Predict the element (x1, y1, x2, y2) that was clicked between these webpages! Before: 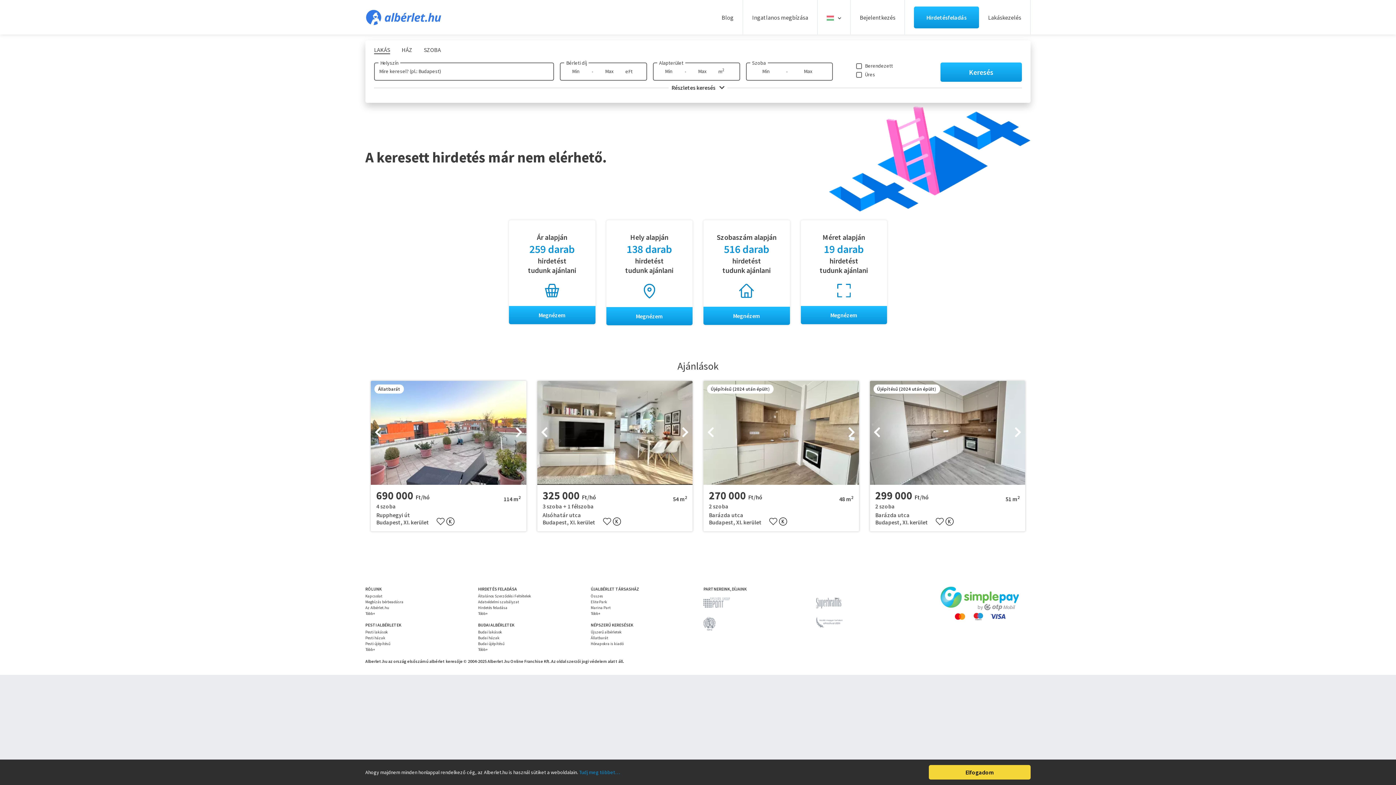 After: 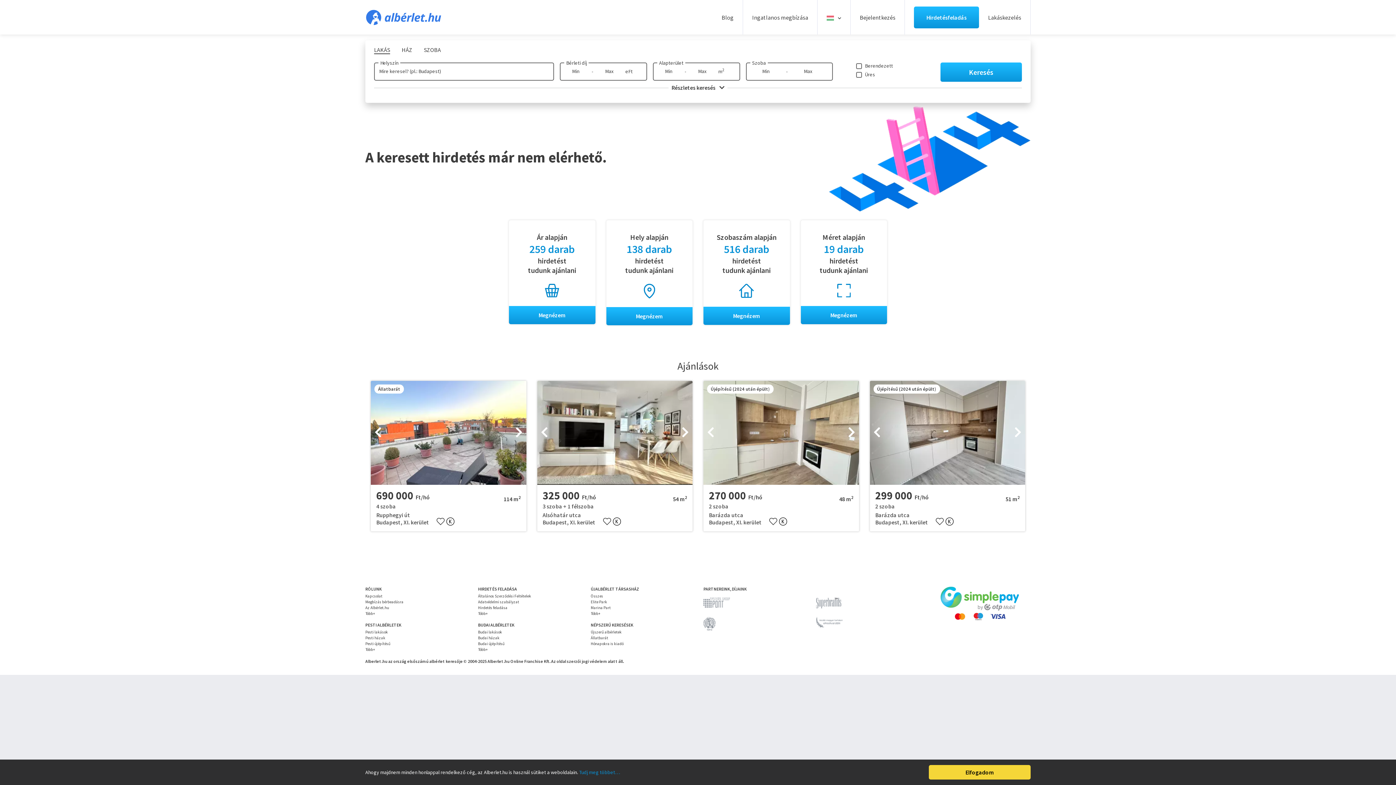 Action: label: LAKÁS bbox: (374, 43, 390, 54)